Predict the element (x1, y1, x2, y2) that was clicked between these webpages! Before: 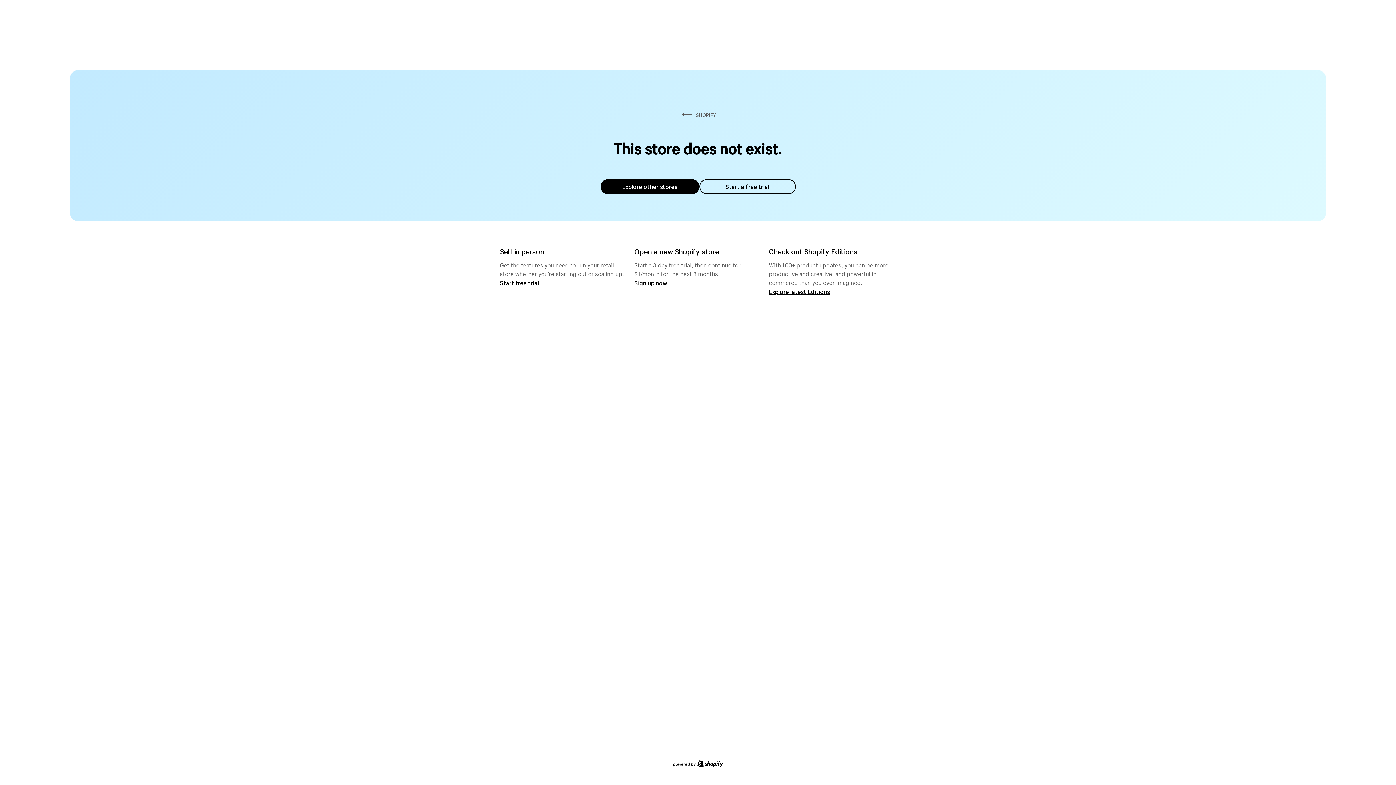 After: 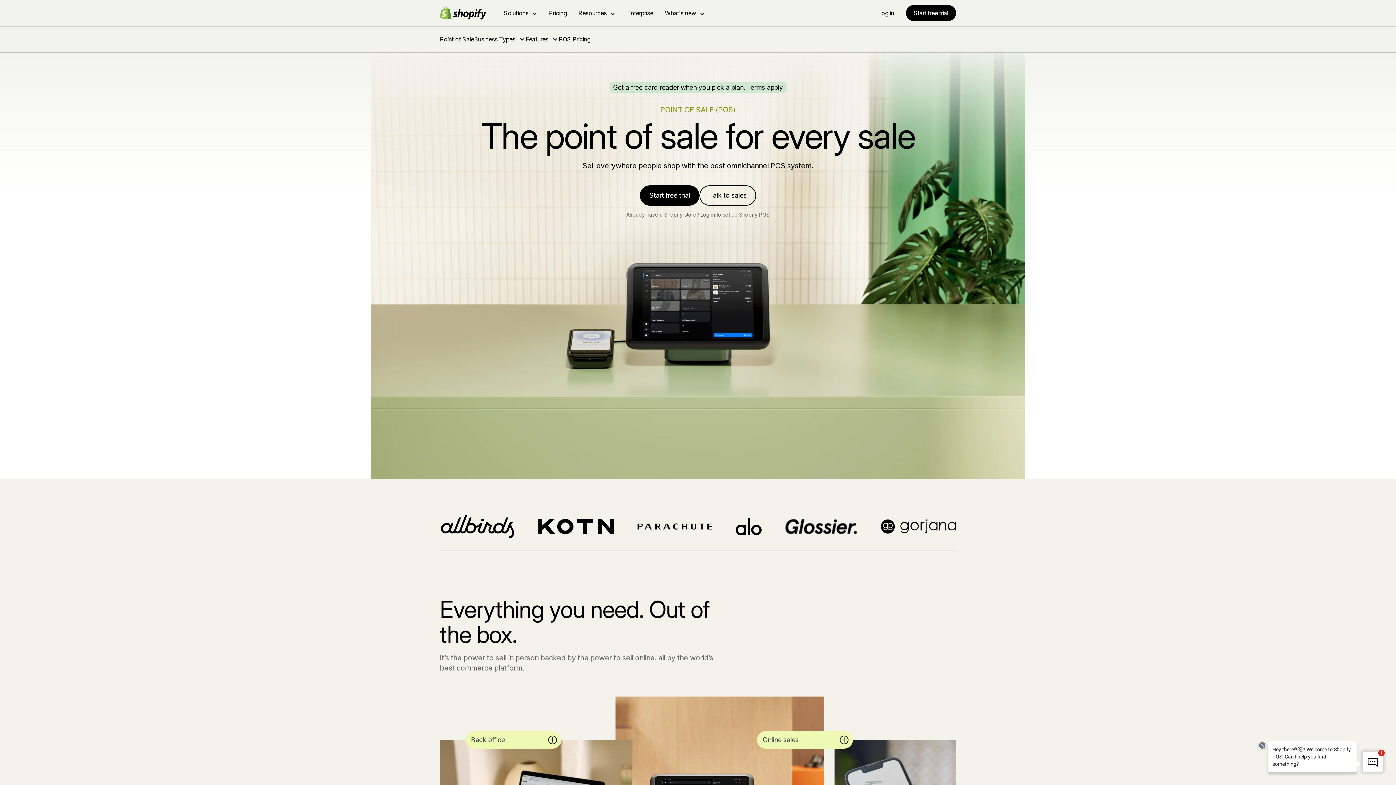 Action: label: Start free trial bbox: (500, 279, 539, 286)